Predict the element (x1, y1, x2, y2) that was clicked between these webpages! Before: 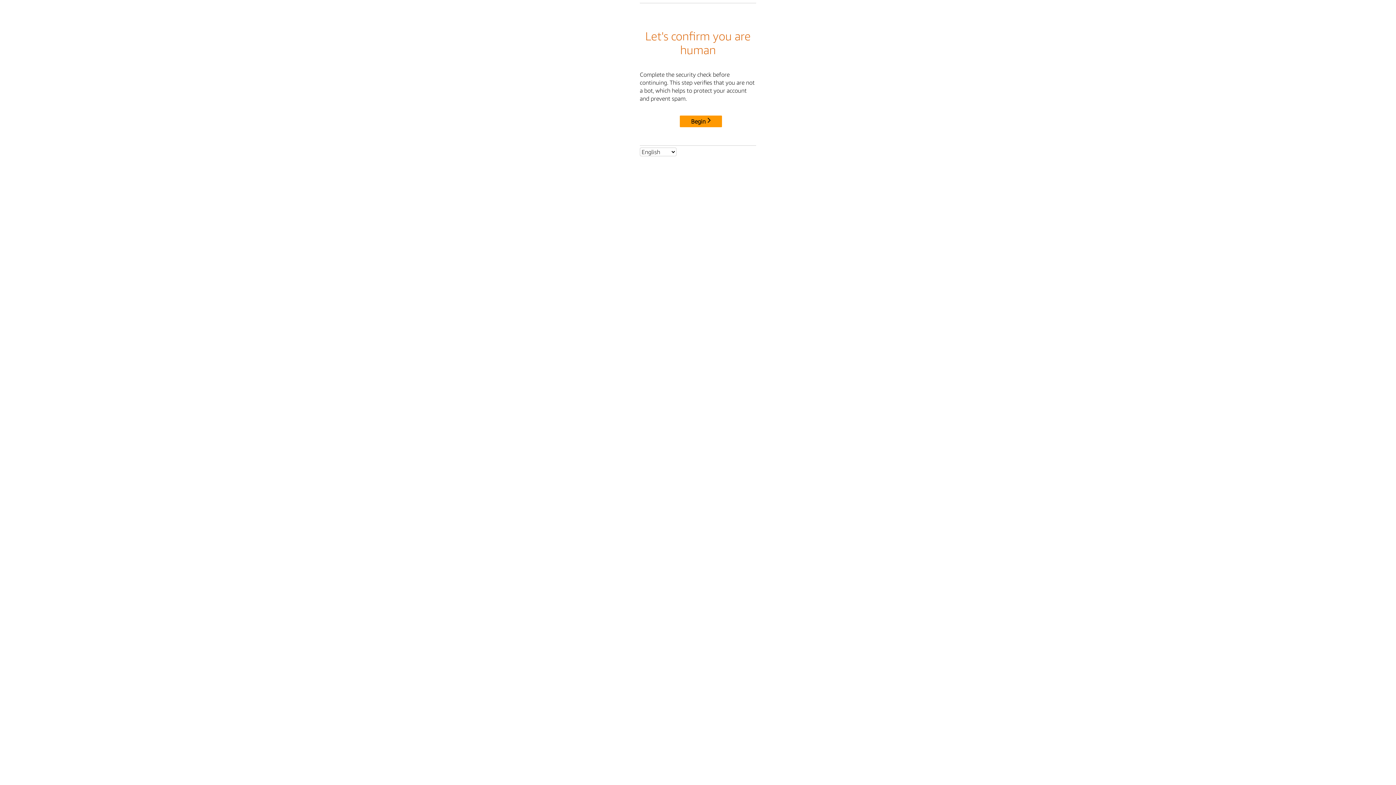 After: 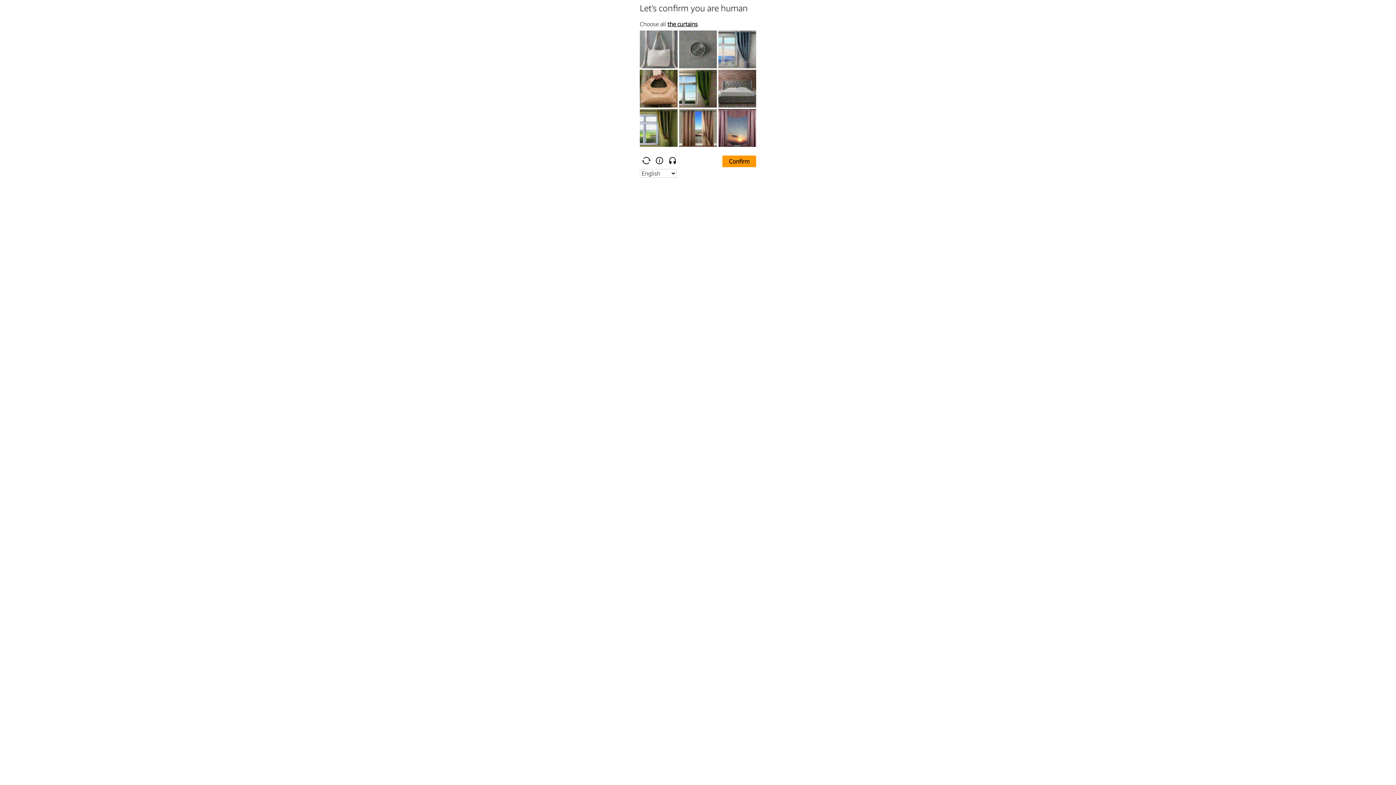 Action: bbox: (680, 115, 722, 127) label: Begin